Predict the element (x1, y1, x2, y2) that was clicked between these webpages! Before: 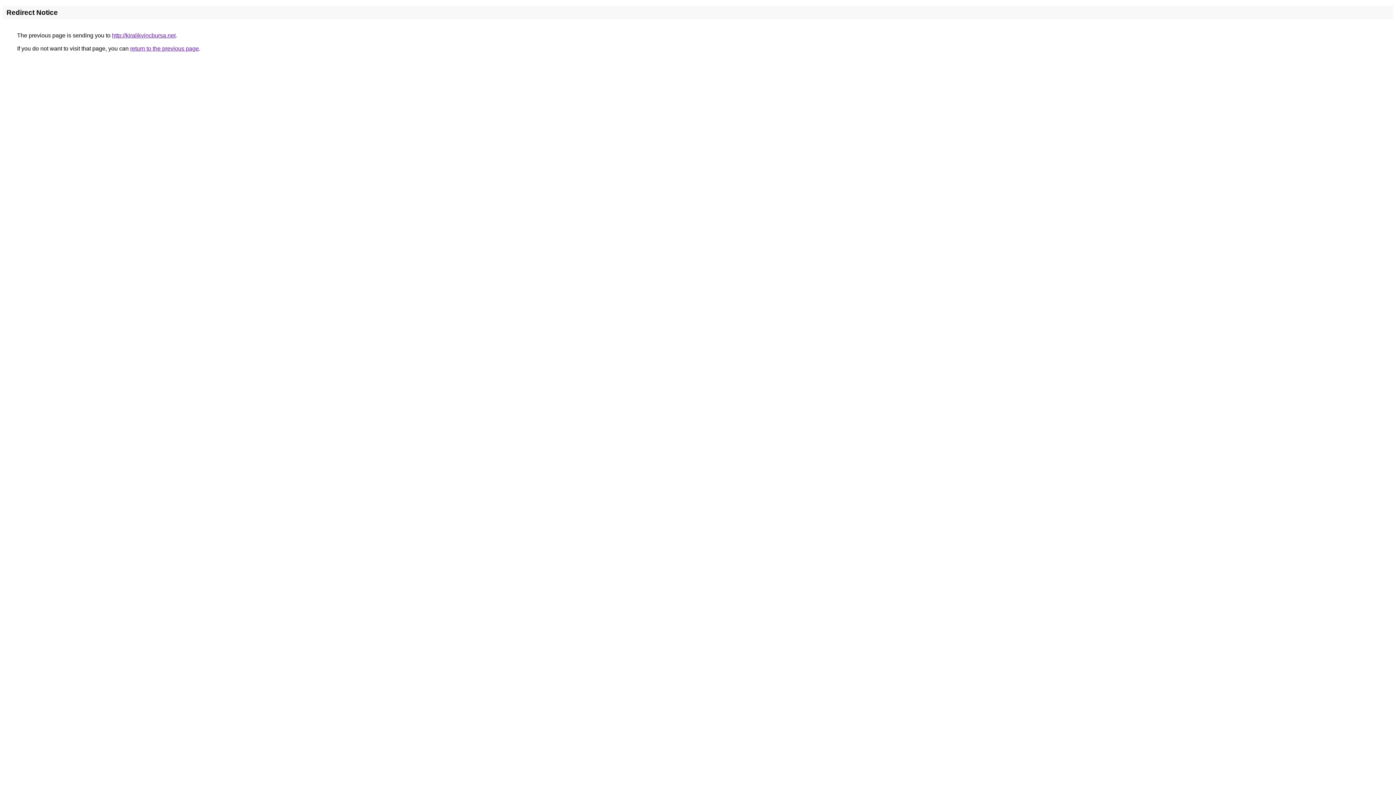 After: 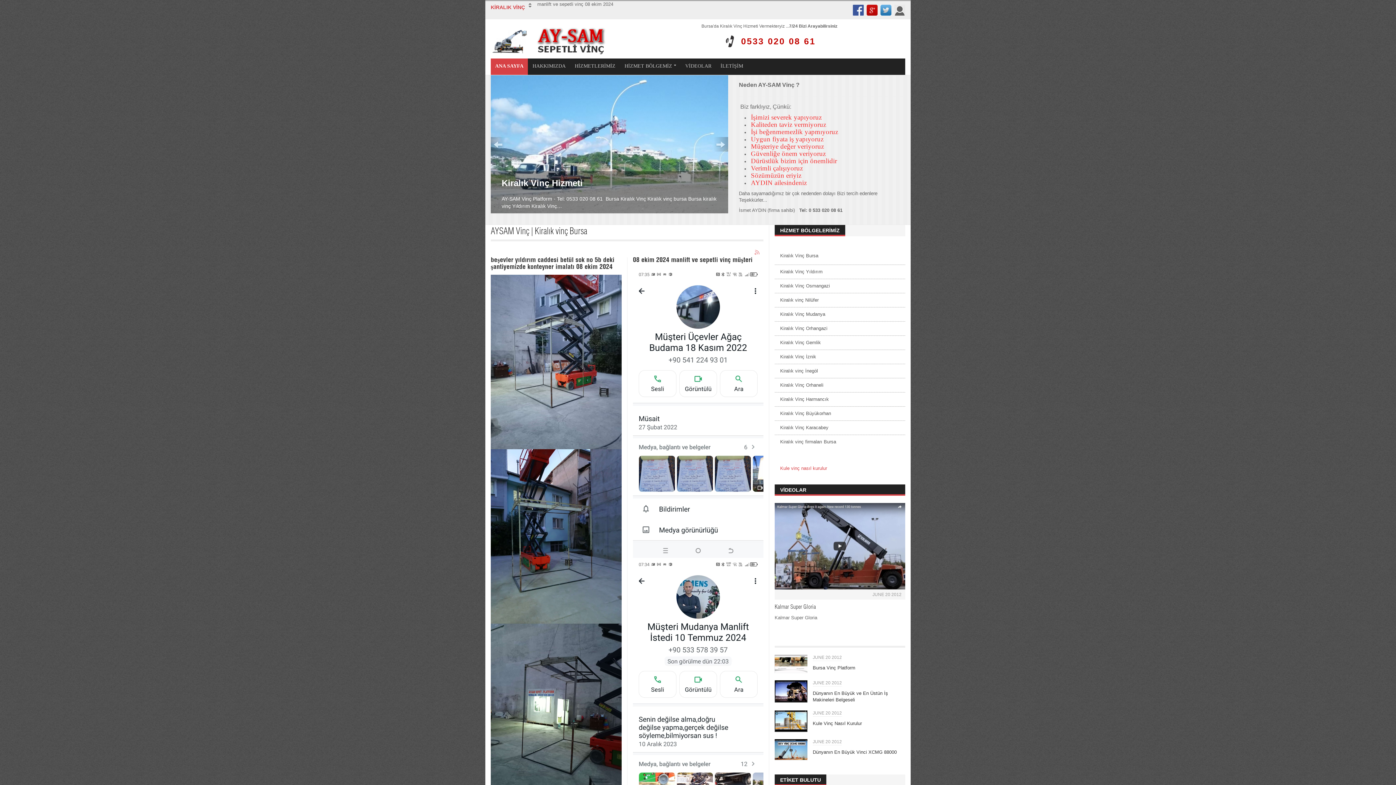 Action: bbox: (112, 32, 175, 38) label: http://kiralikvincbursa.net